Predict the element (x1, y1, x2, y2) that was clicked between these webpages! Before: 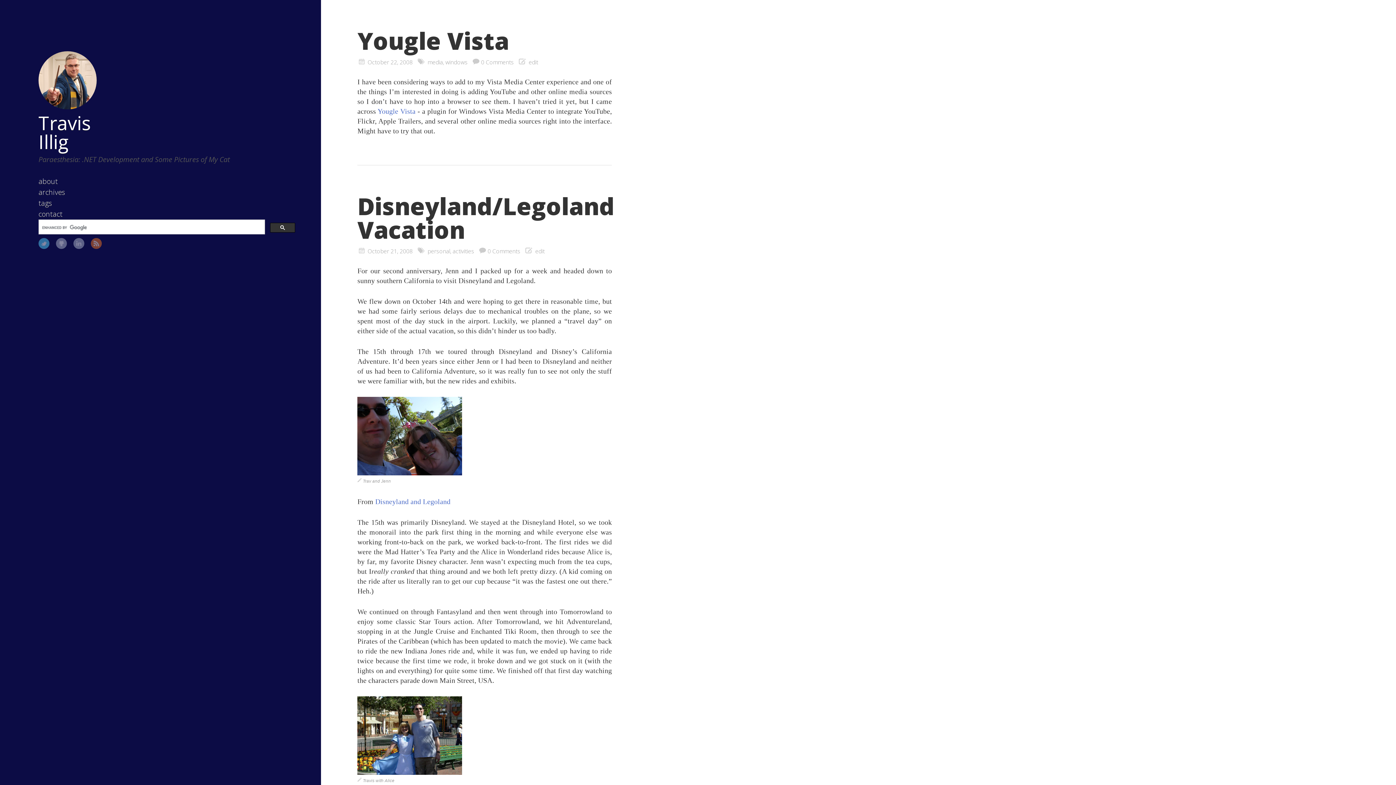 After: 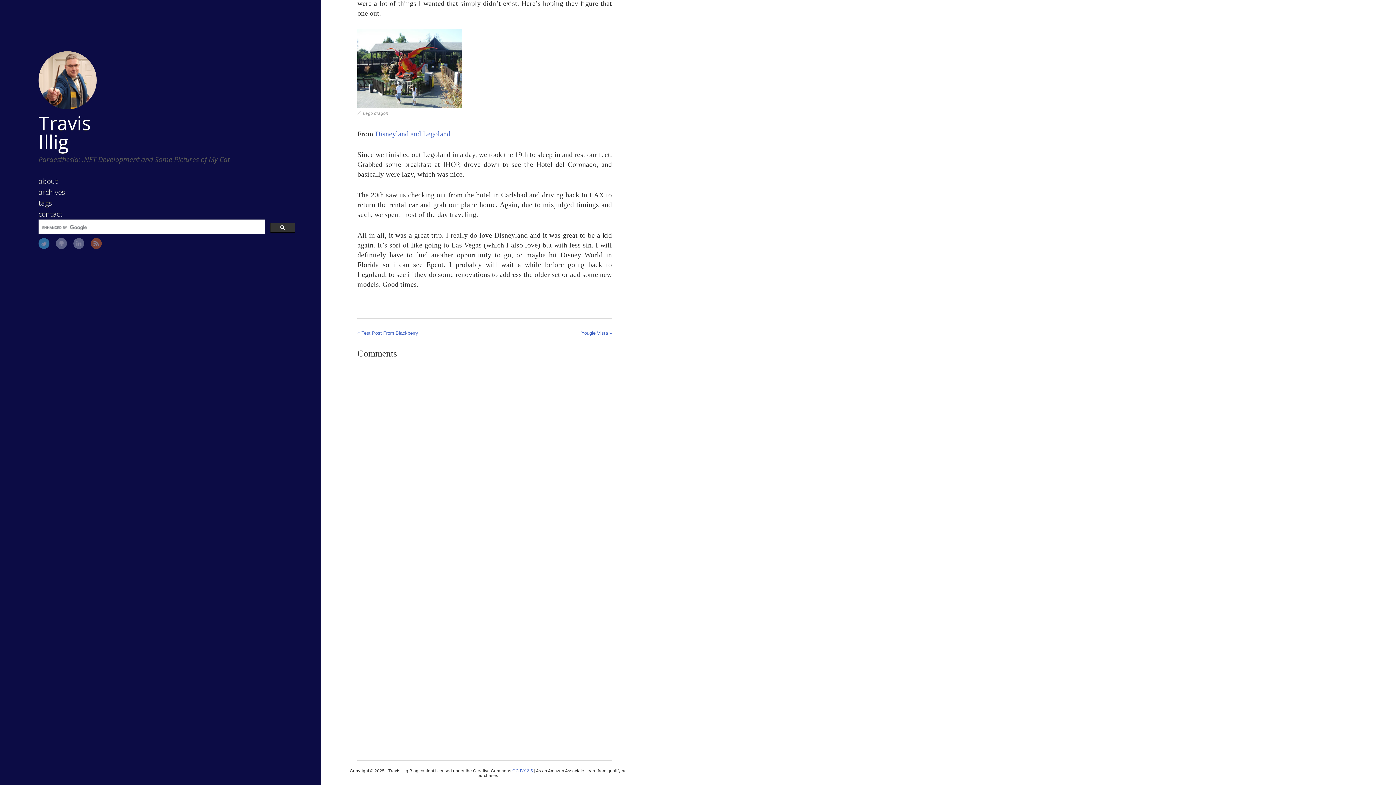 Action: bbox: (487, 247, 520, 255) label: 0 Comments